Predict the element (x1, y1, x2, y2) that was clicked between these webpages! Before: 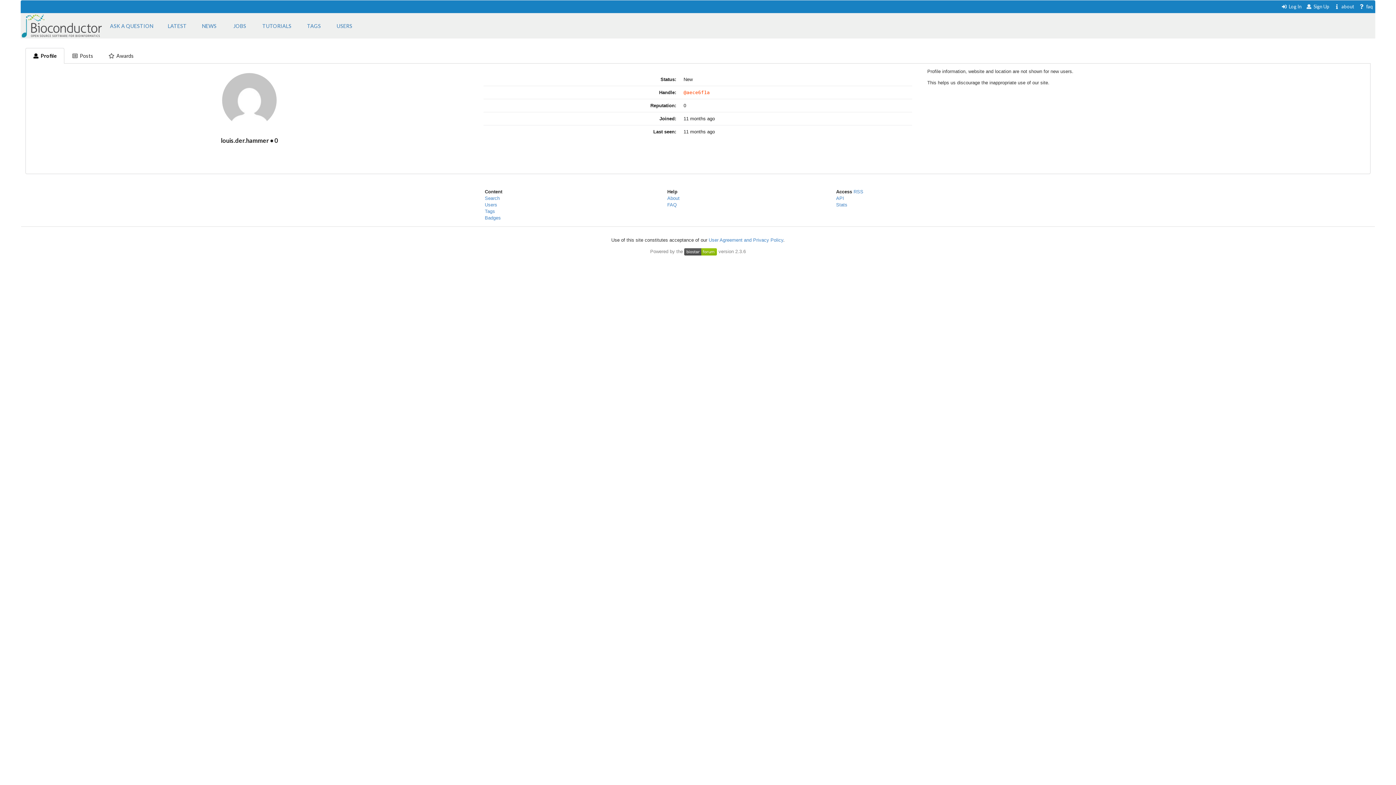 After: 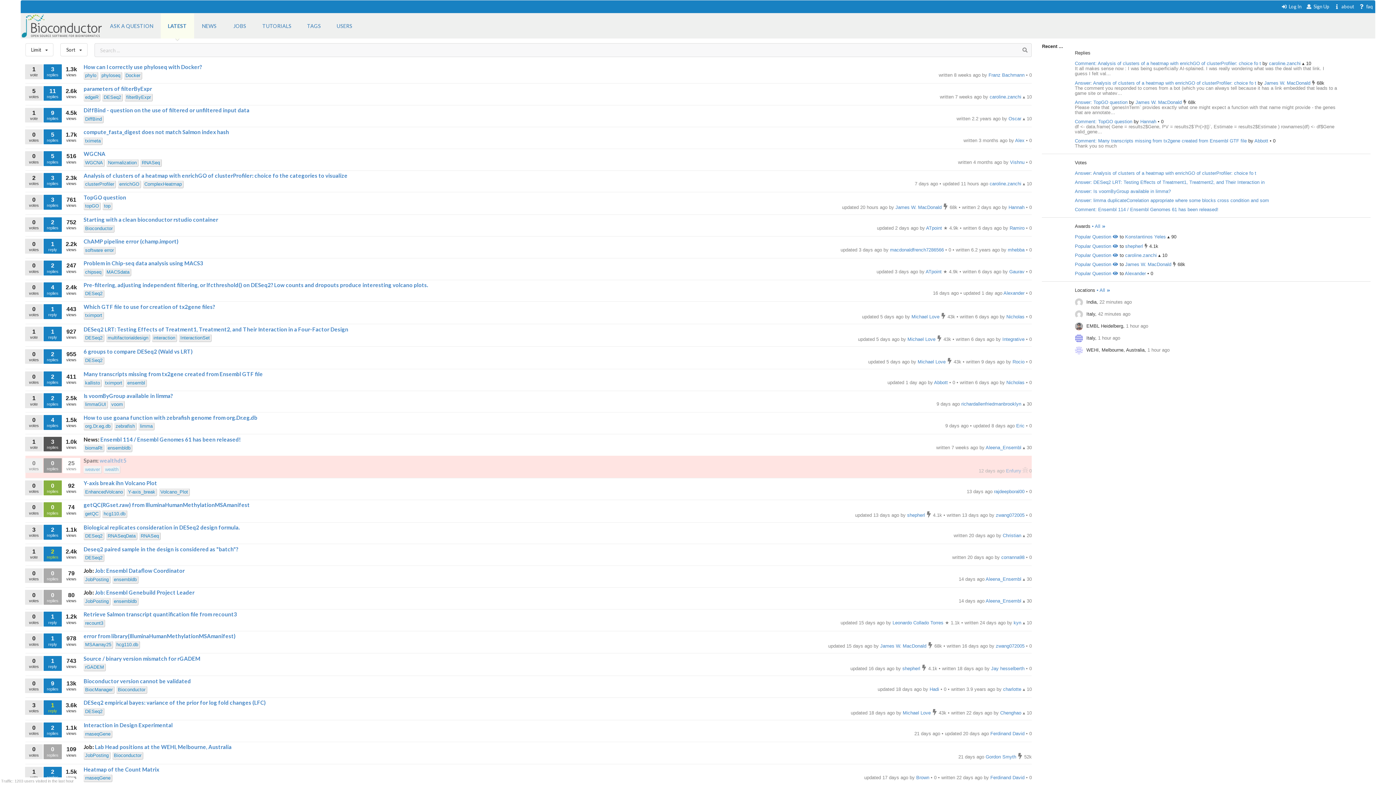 Action: bbox: (160, 13, 194, 38) label: LATEST